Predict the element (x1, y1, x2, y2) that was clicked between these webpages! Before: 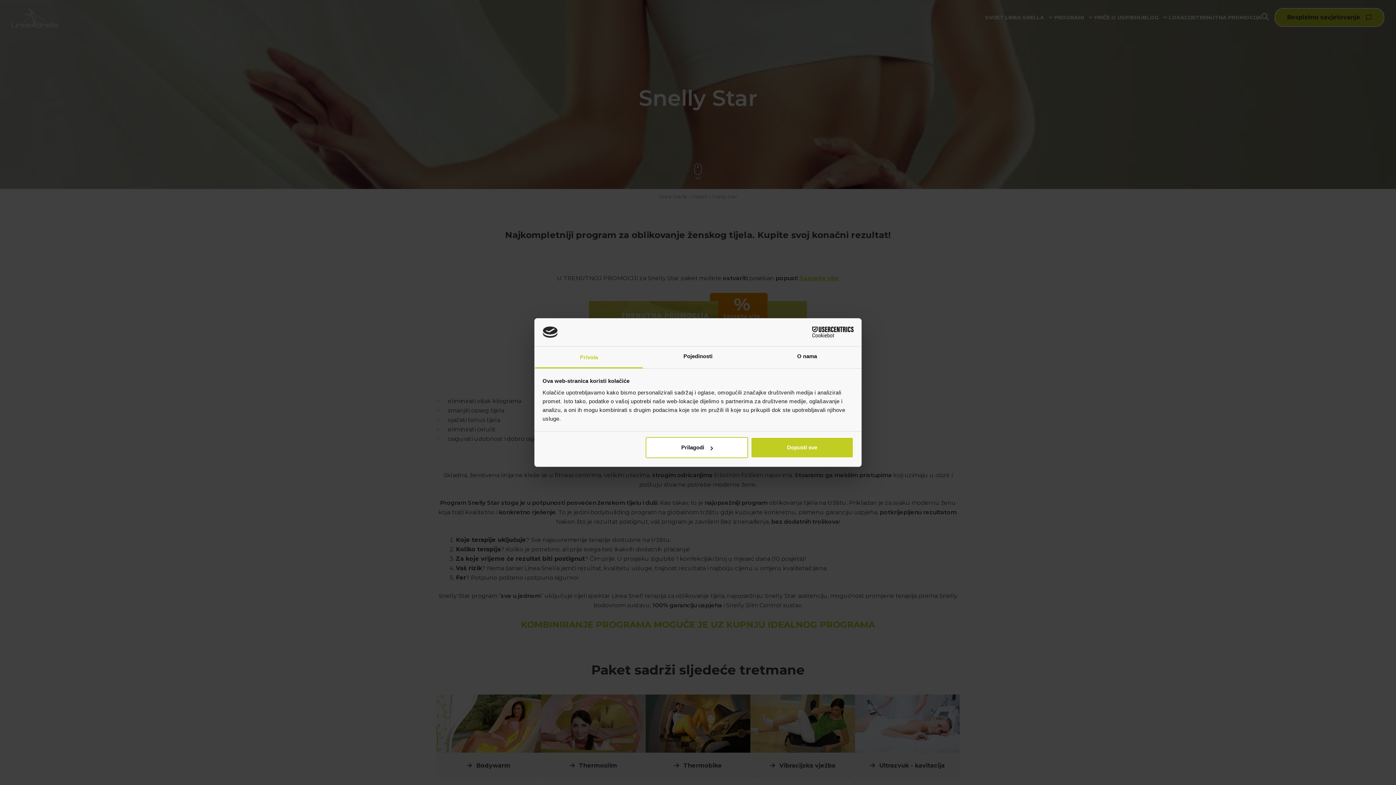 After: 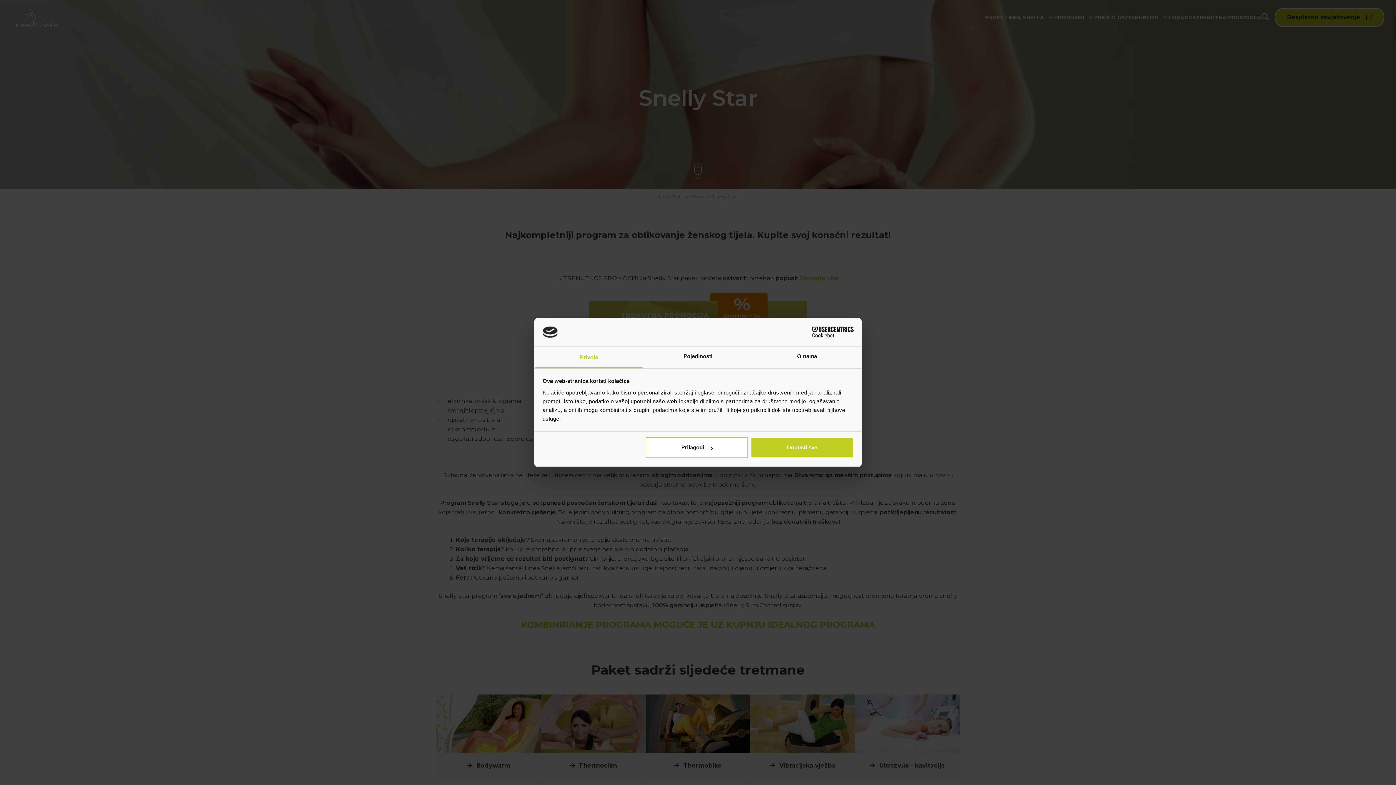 Action: label: Cookiebot - opens in a new window bbox: (790, 326, 853, 337)